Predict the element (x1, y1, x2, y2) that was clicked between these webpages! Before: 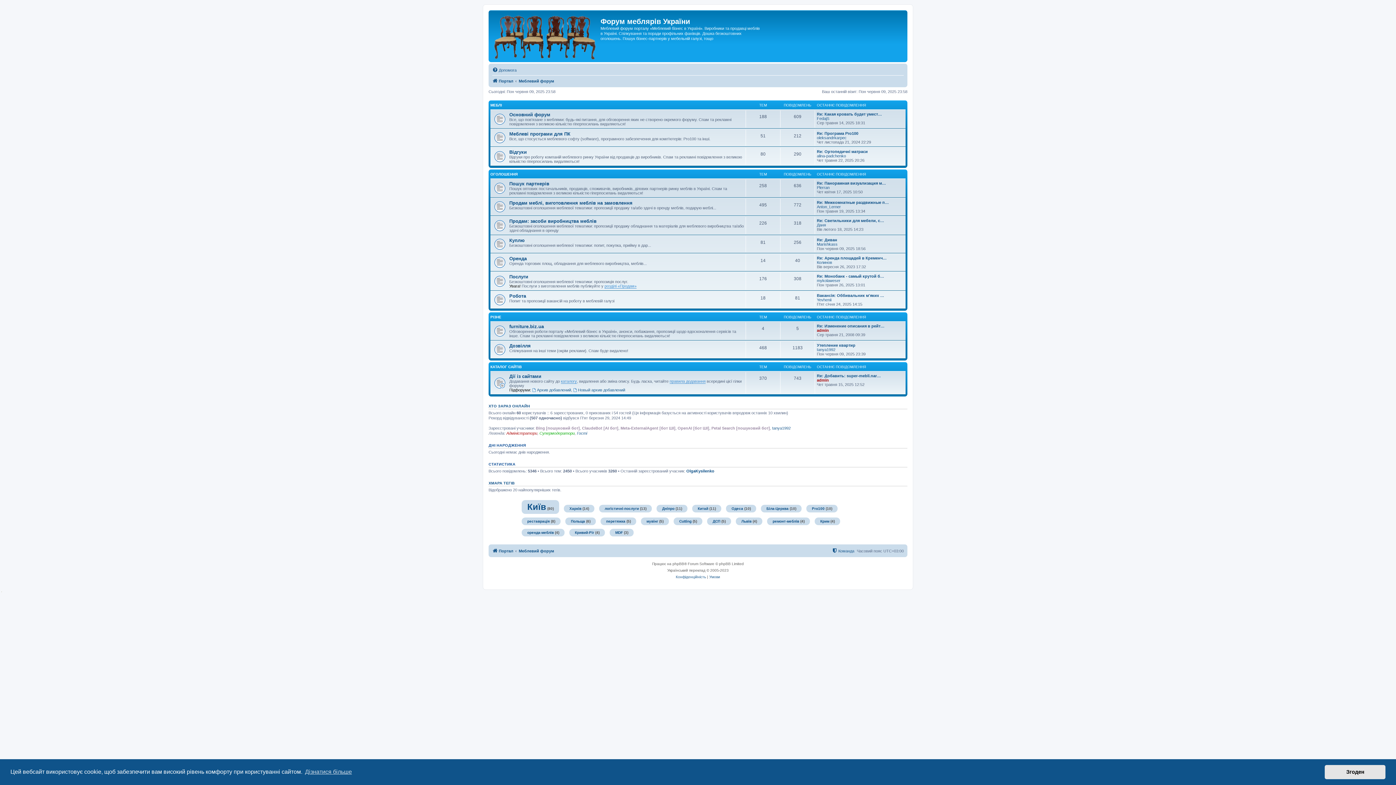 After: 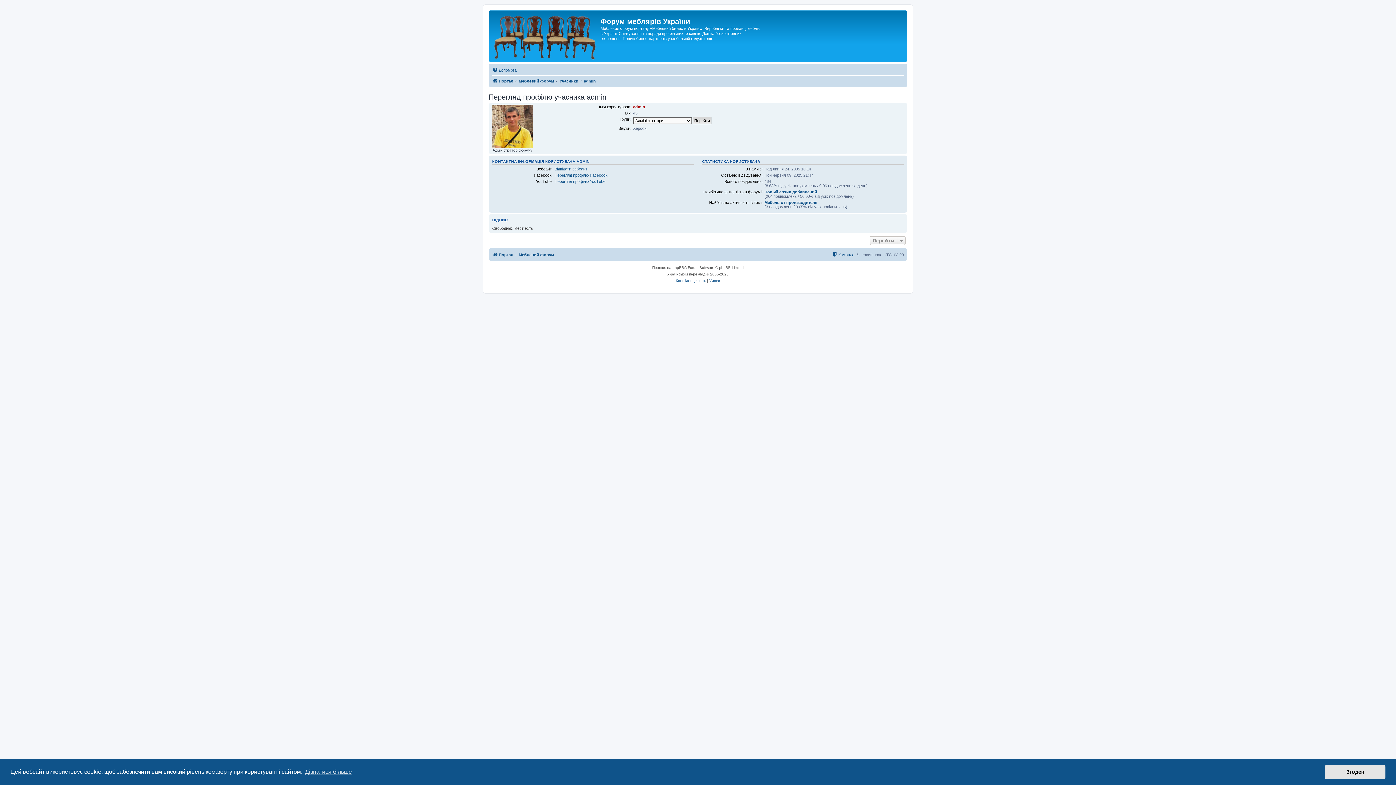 Action: label: admin bbox: (817, 328, 829, 332)